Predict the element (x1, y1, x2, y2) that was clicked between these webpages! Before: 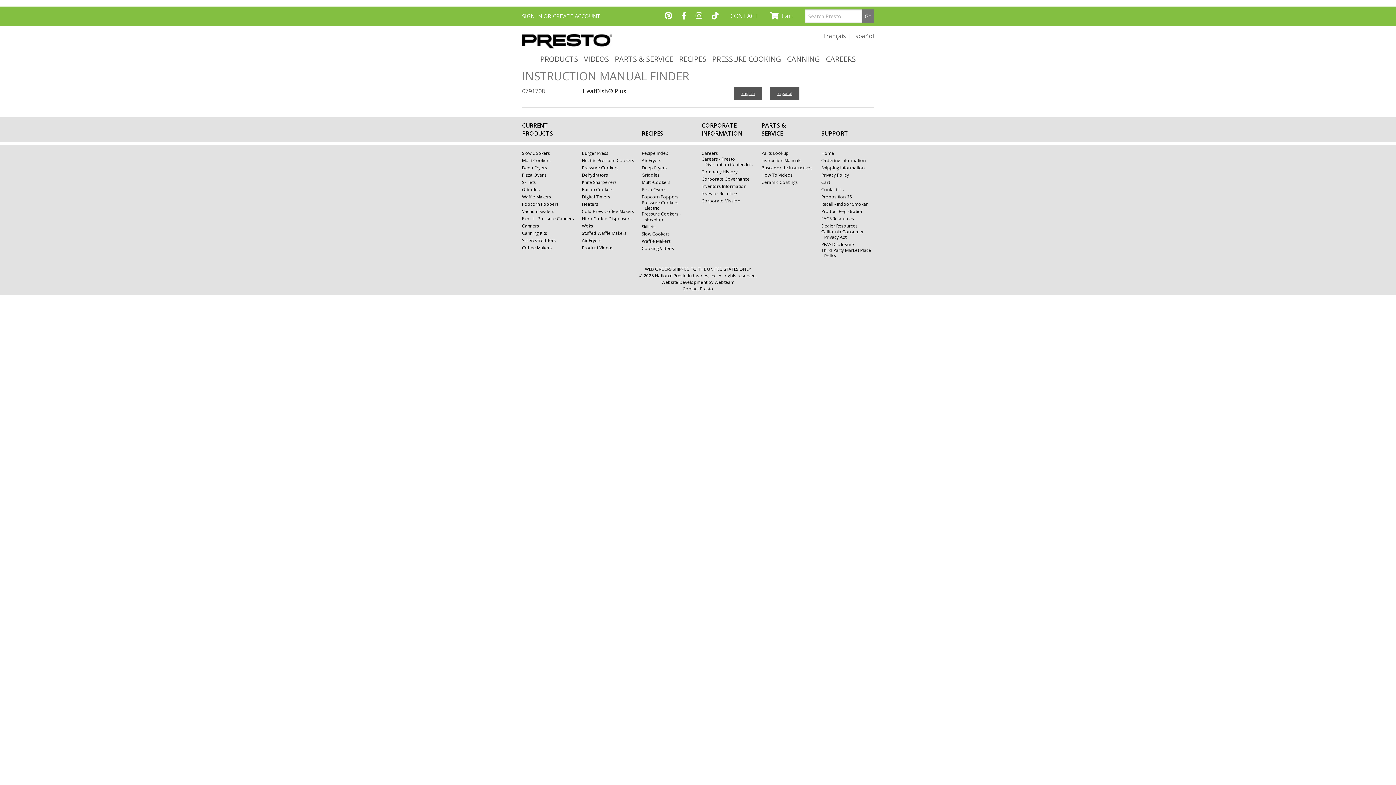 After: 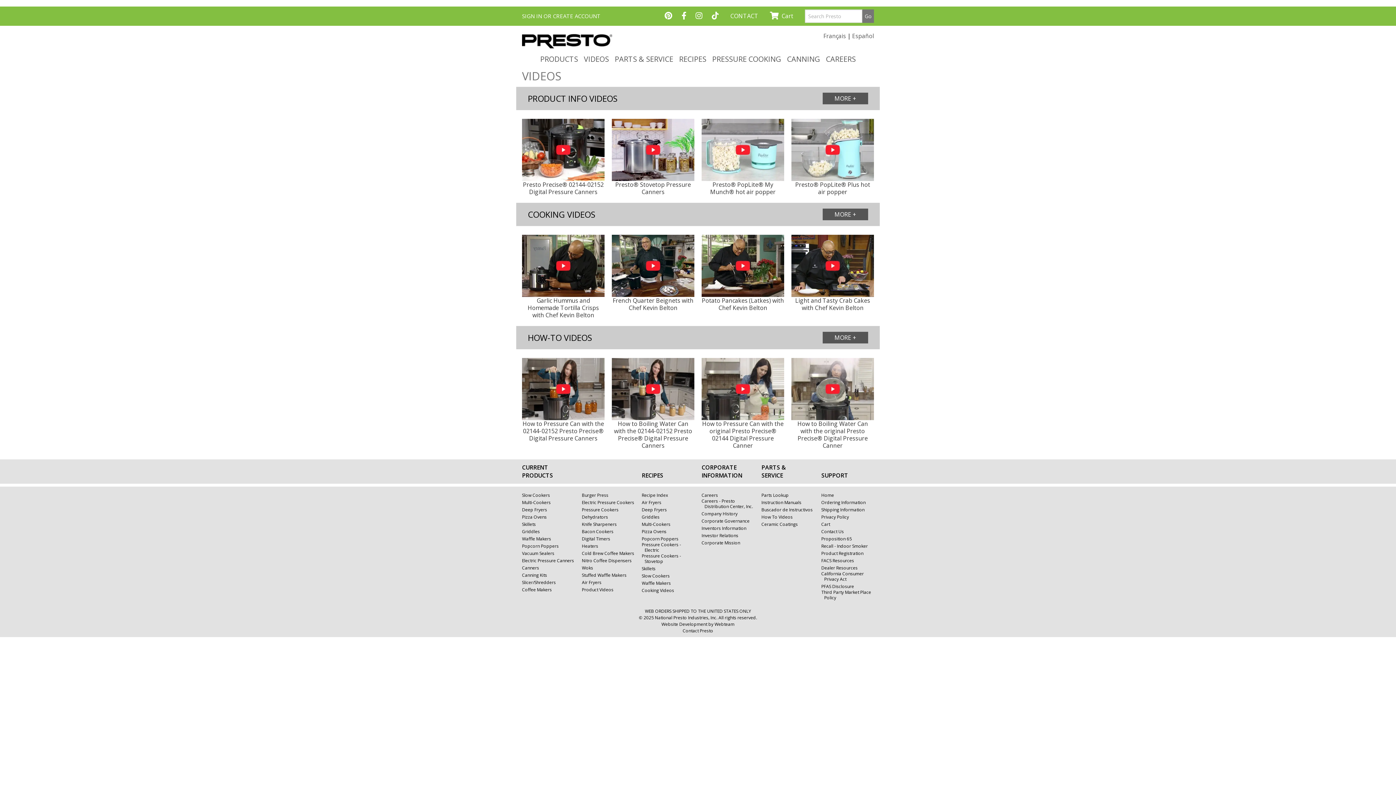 Action: label: Product Videos bbox: (582, 245, 613, 250)